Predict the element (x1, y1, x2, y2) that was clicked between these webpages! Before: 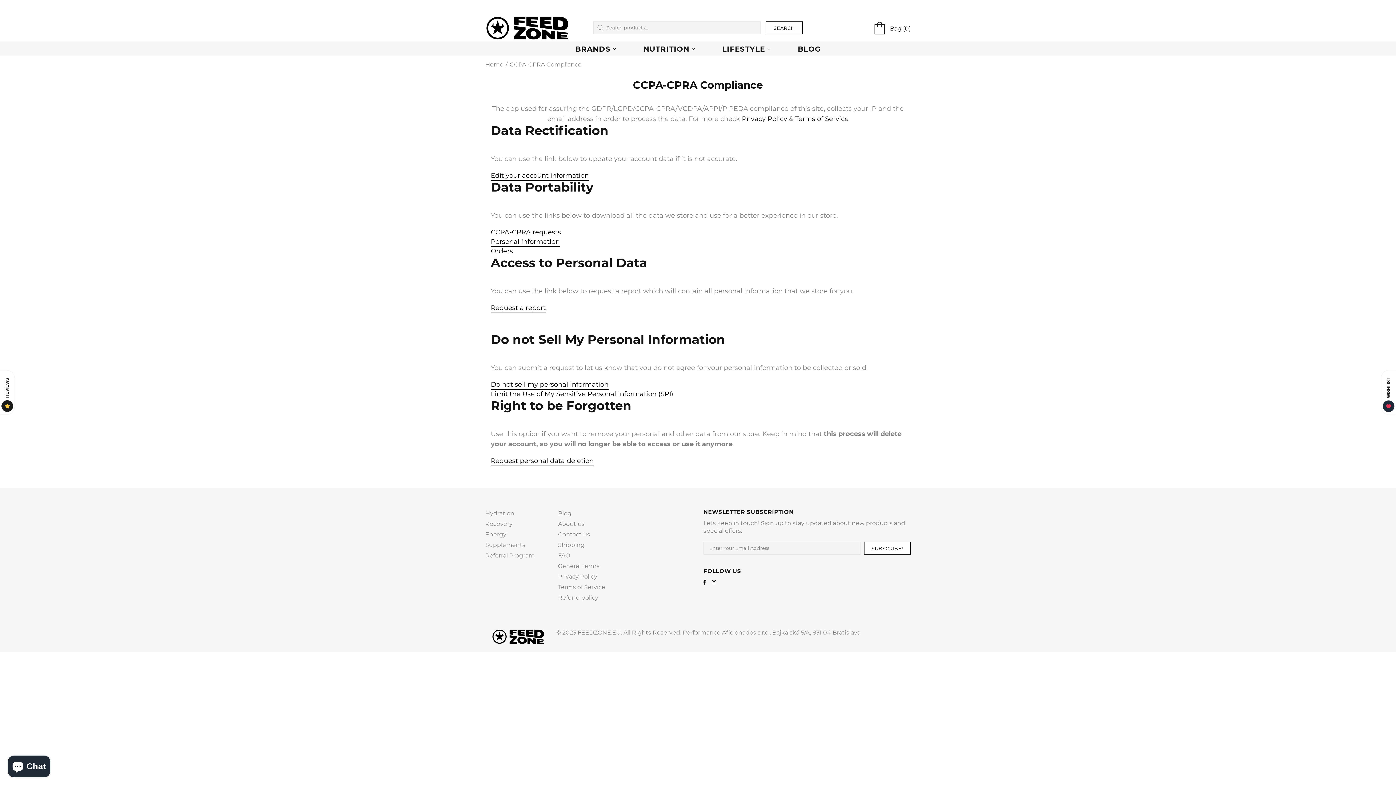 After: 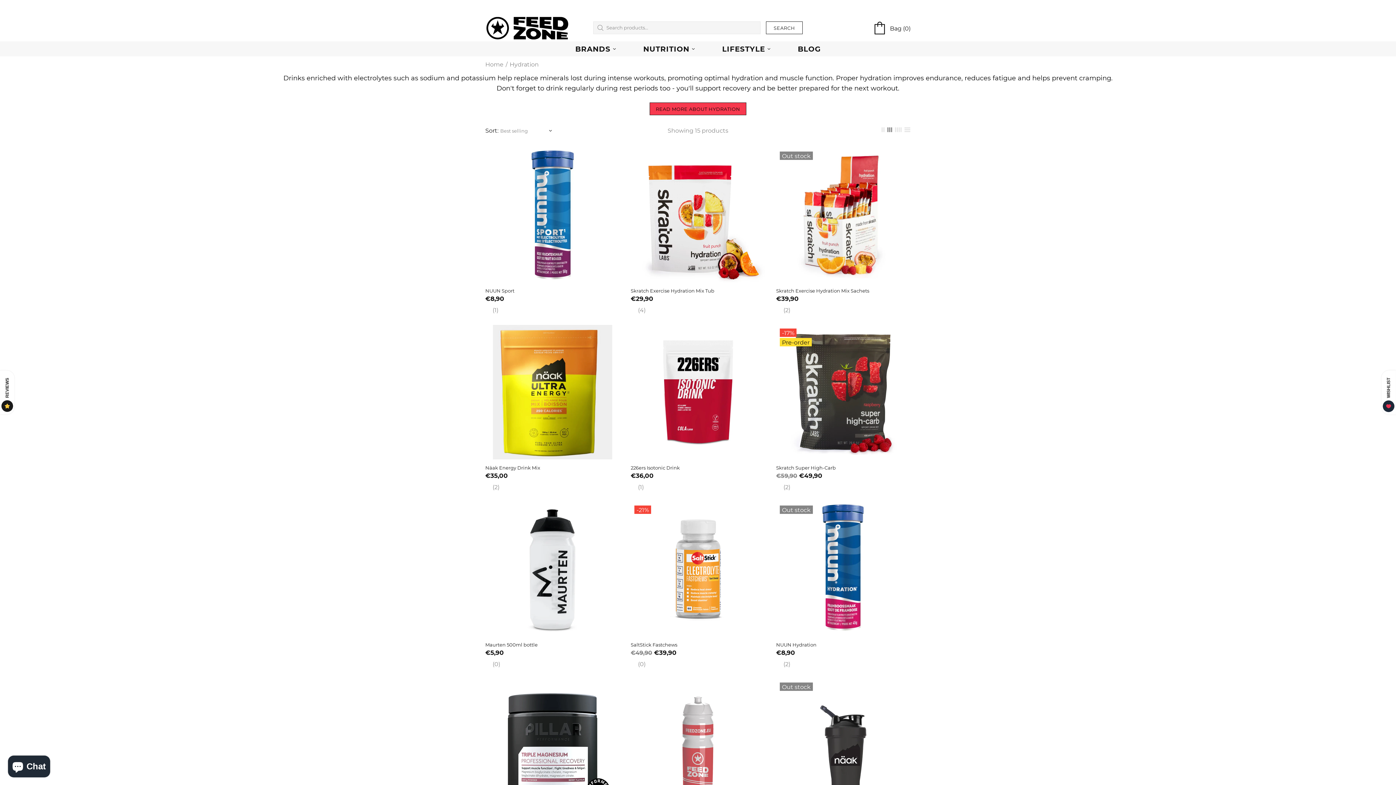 Action: label: Hydration bbox: (485, 509, 514, 517)